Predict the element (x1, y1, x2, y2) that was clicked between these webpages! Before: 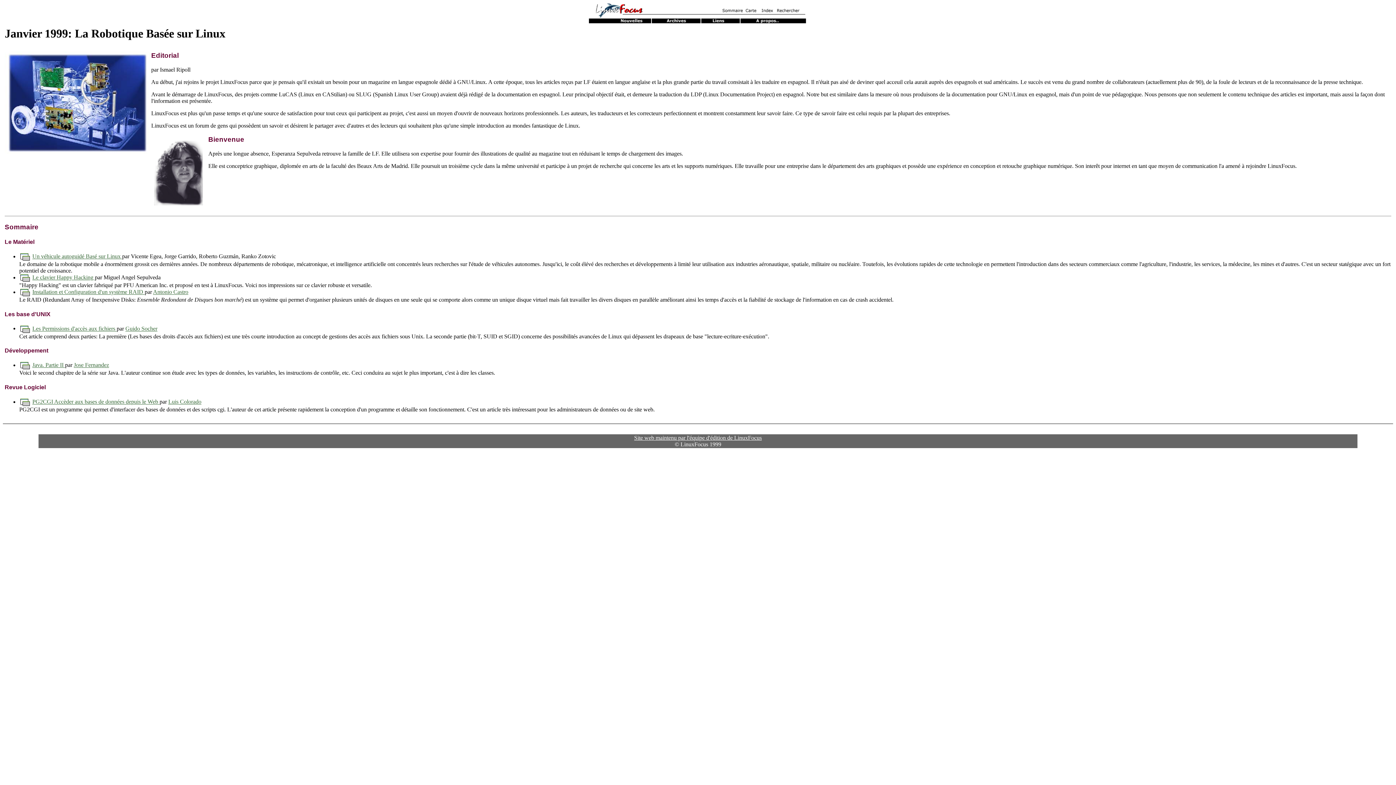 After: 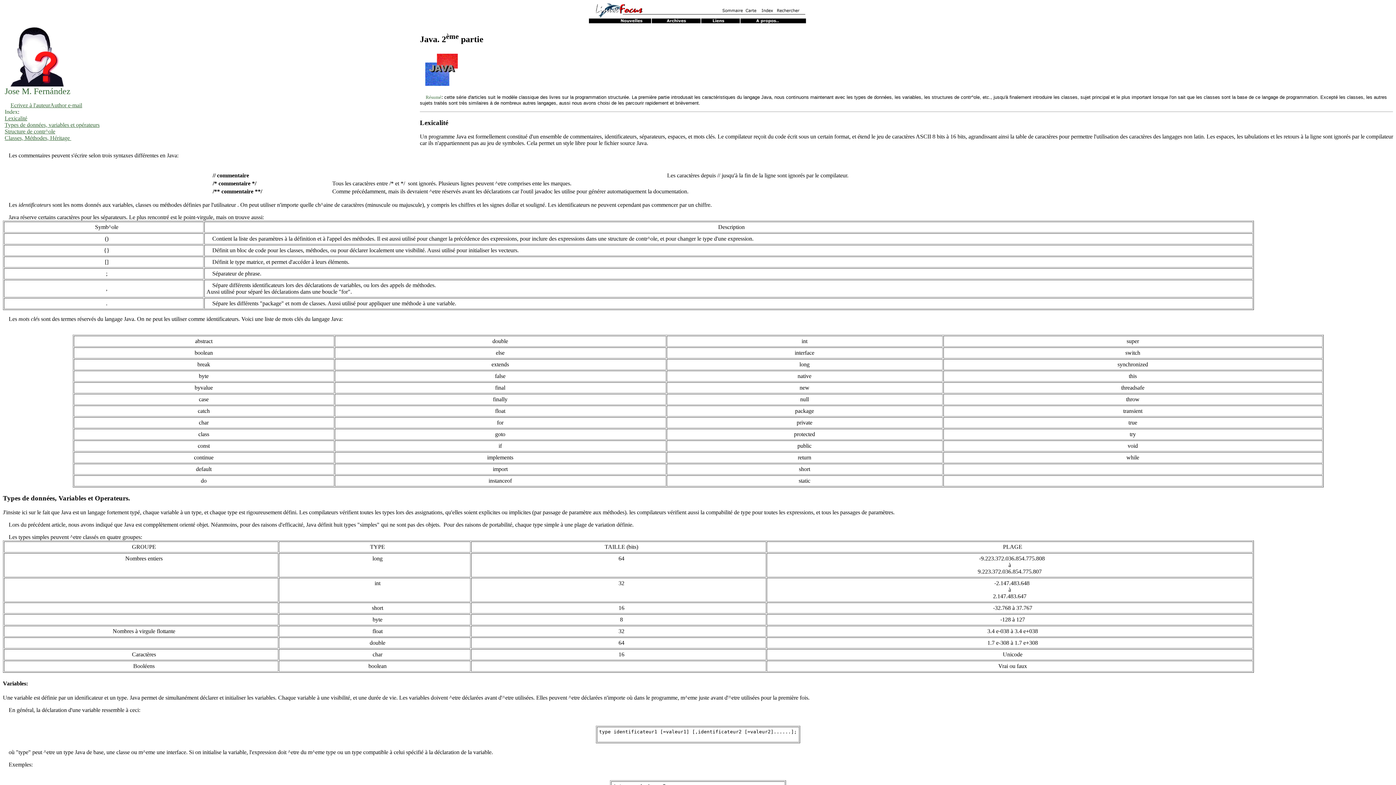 Action: label: Java. Partie II  bbox: (32, 362, 65, 368)